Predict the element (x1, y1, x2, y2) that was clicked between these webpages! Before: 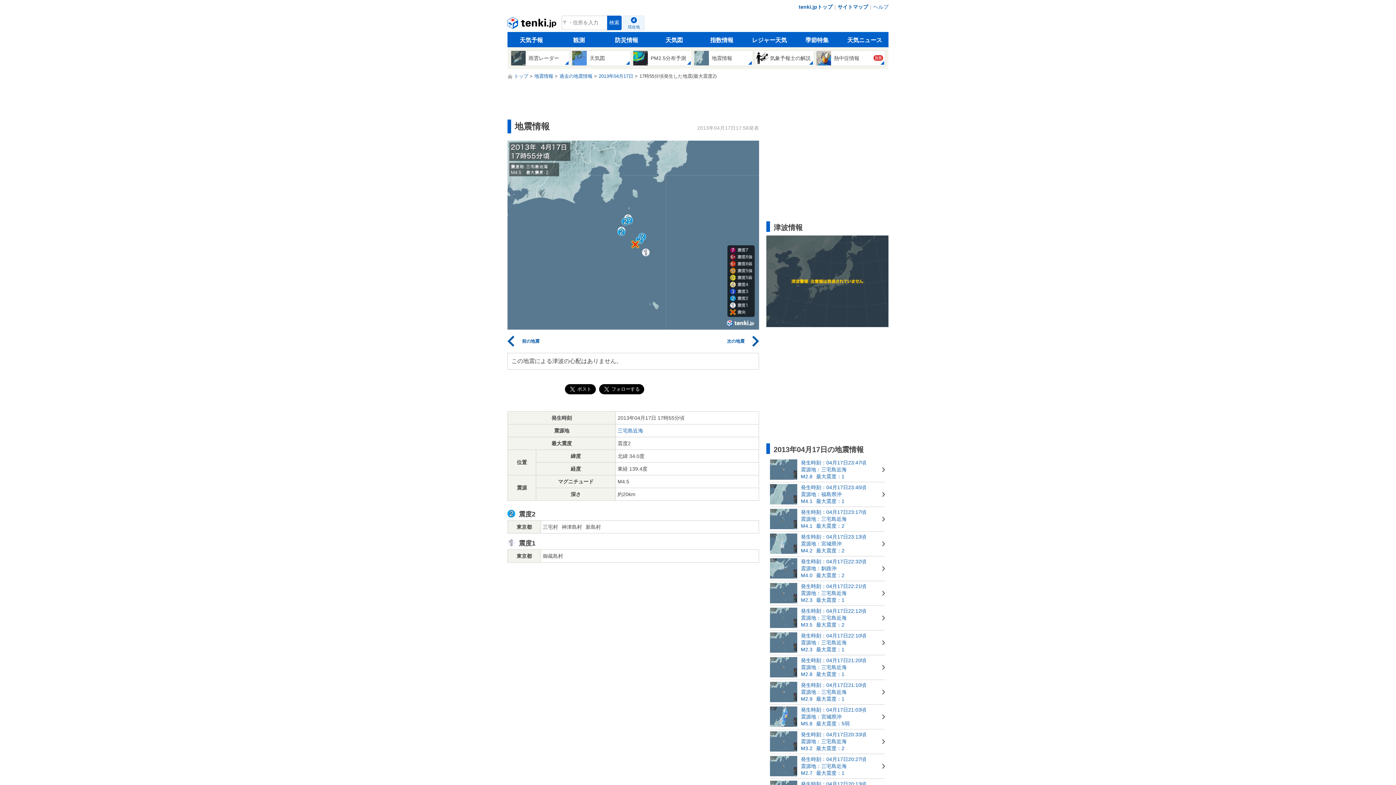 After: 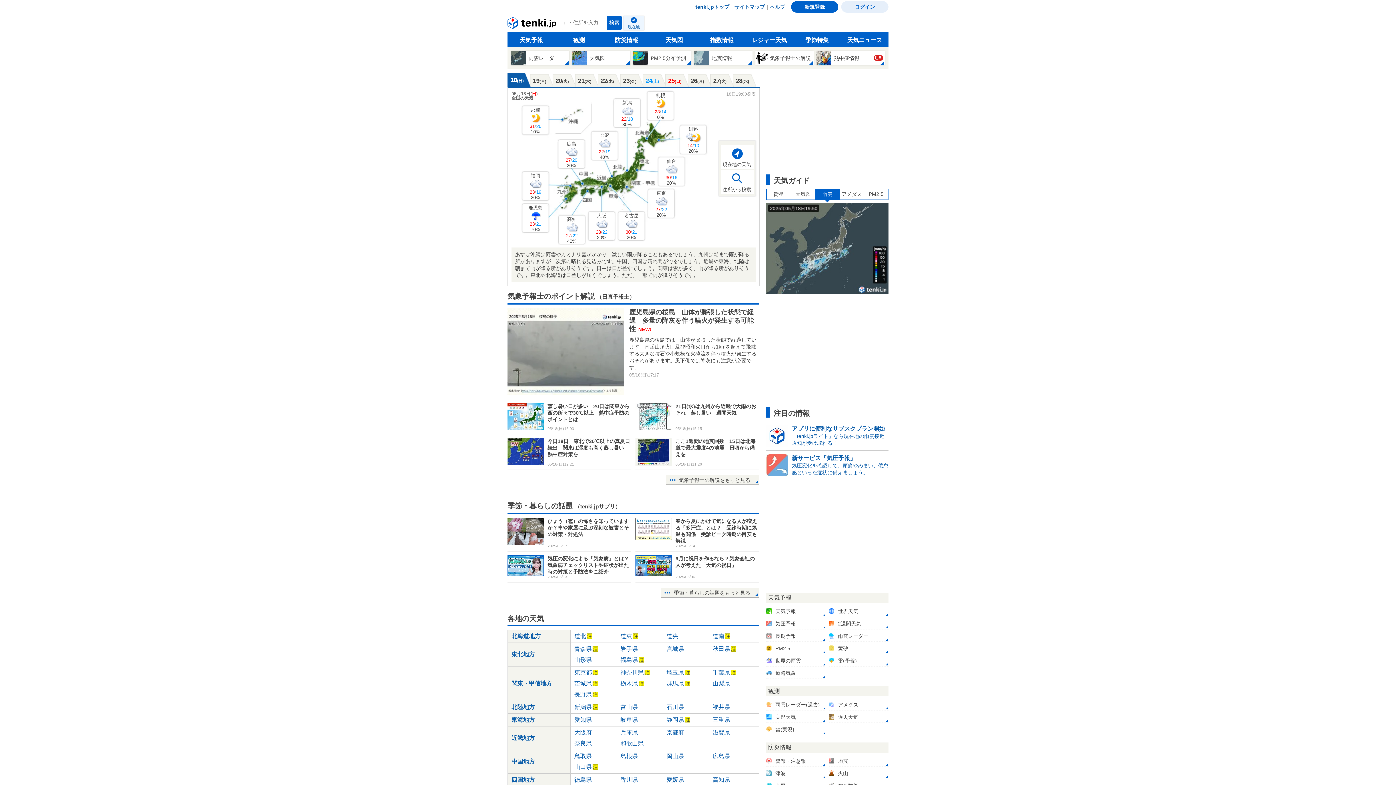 Action: bbox: (507, 32, 555, 47) label: 天気予報